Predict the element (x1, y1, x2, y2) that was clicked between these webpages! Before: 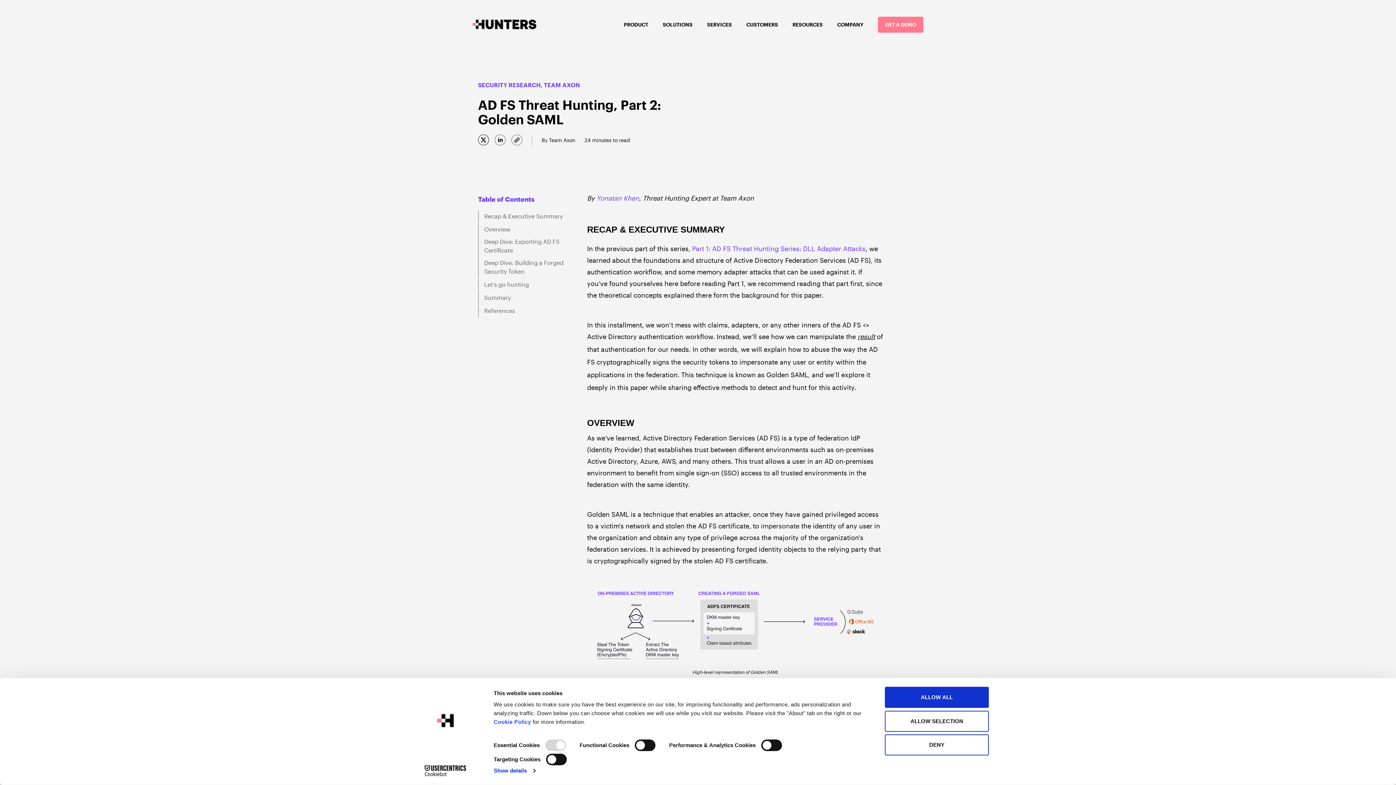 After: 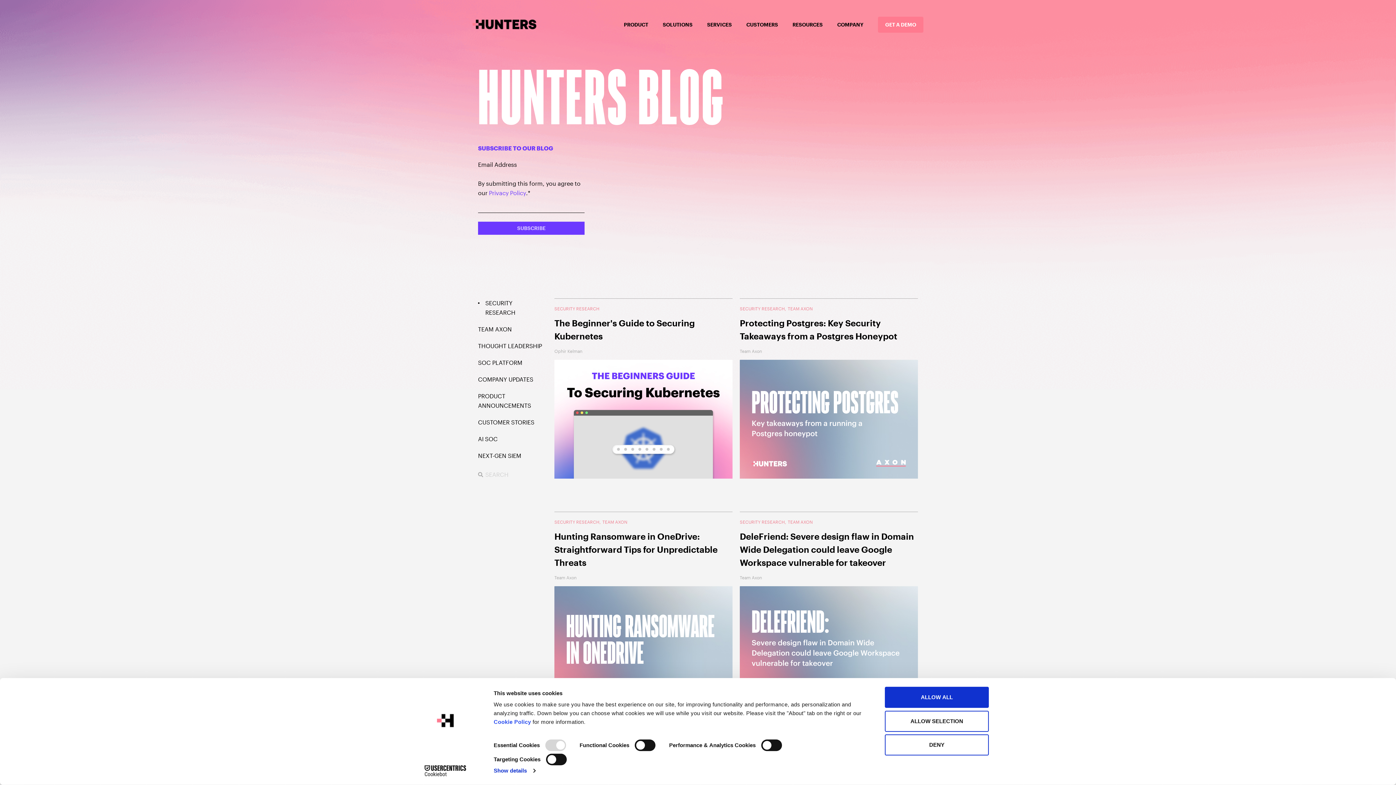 Action: bbox: (478, 81, 540, 88) label: SECURITY RESEARCH